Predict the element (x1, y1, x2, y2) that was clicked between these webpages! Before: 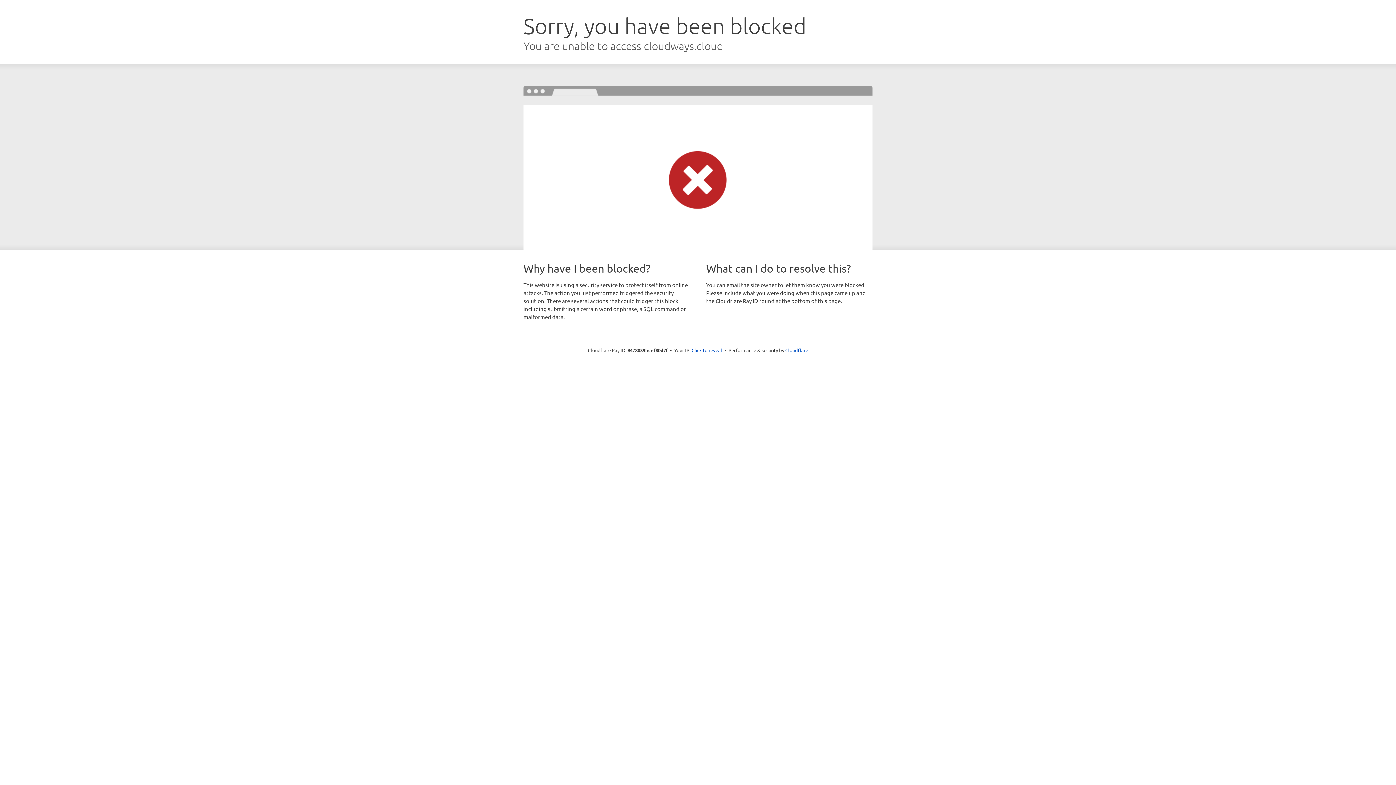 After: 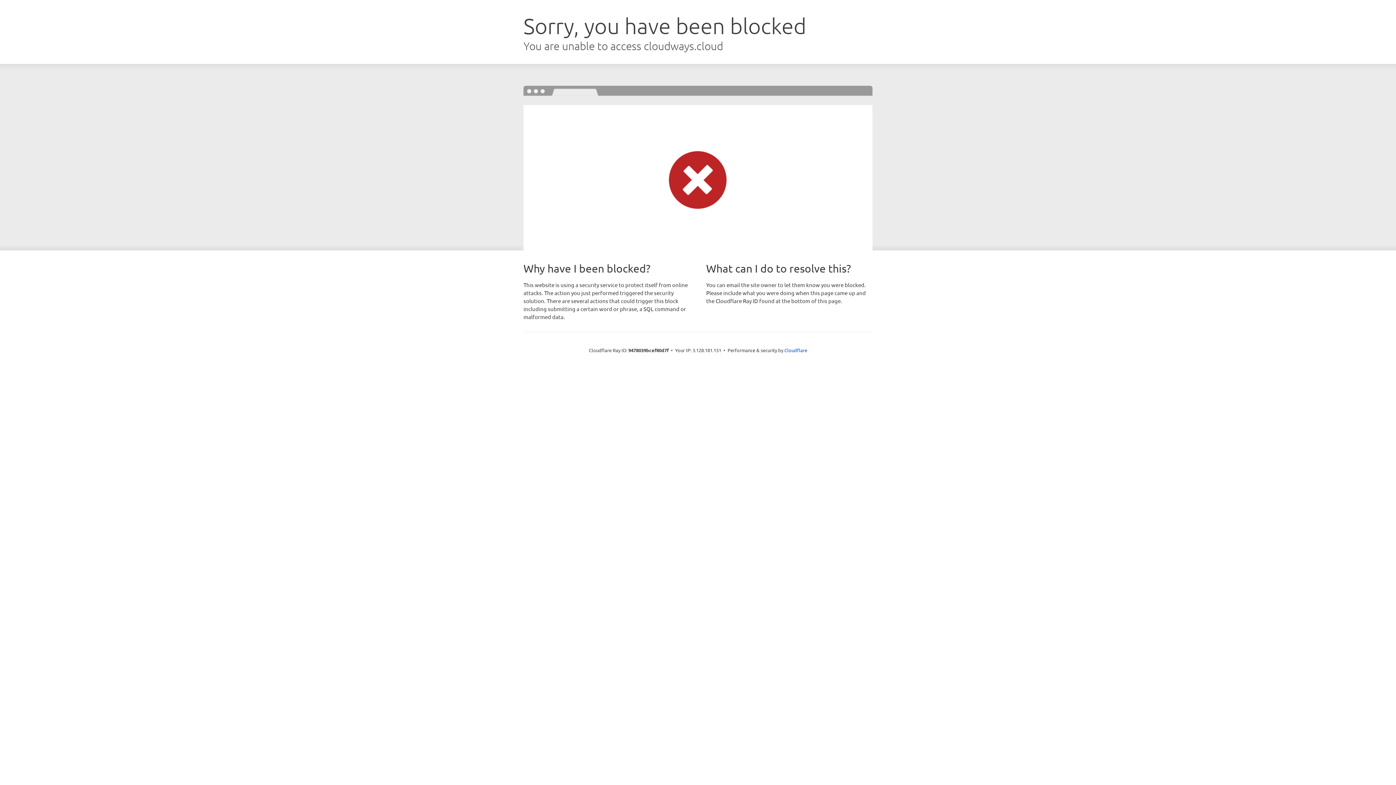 Action: bbox: (691, 346, 722, 353) label: Click to reveal